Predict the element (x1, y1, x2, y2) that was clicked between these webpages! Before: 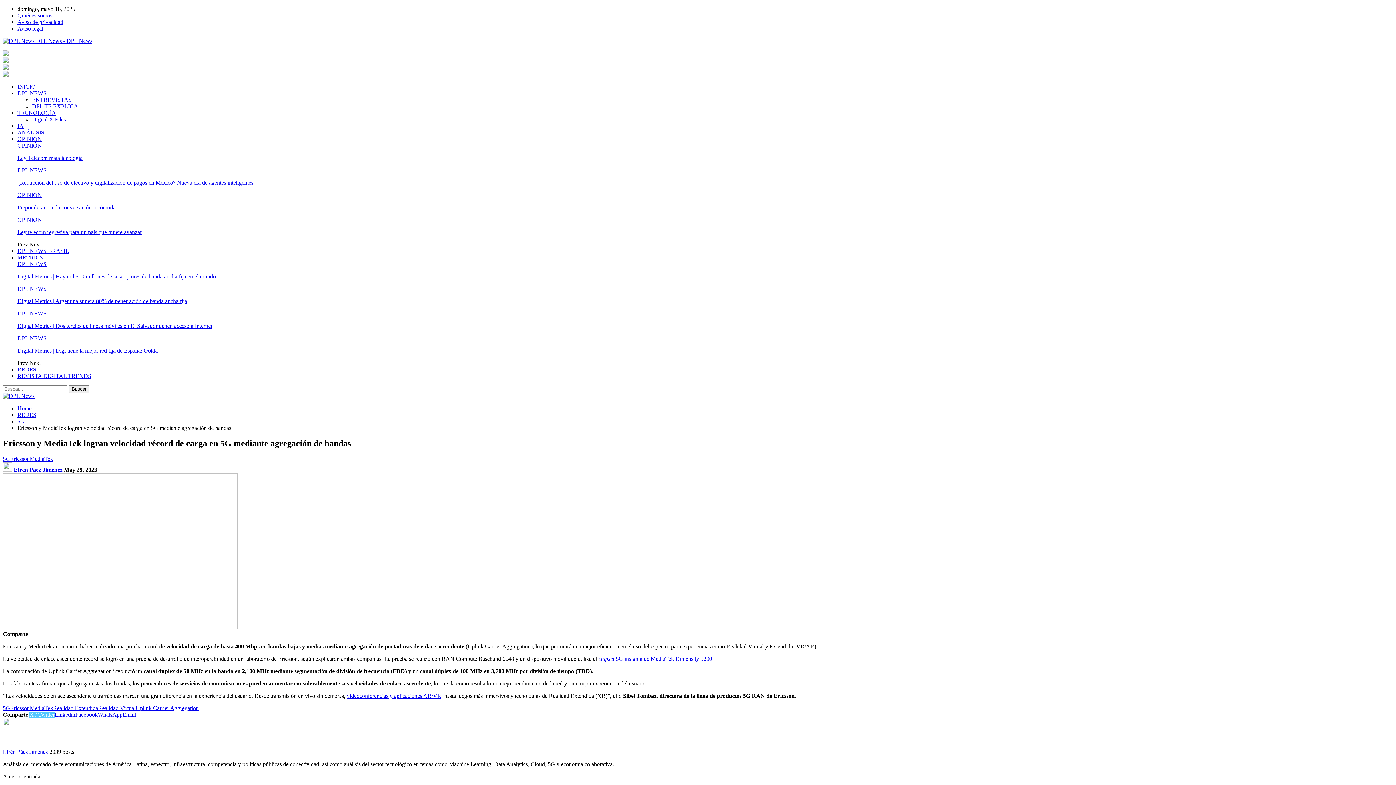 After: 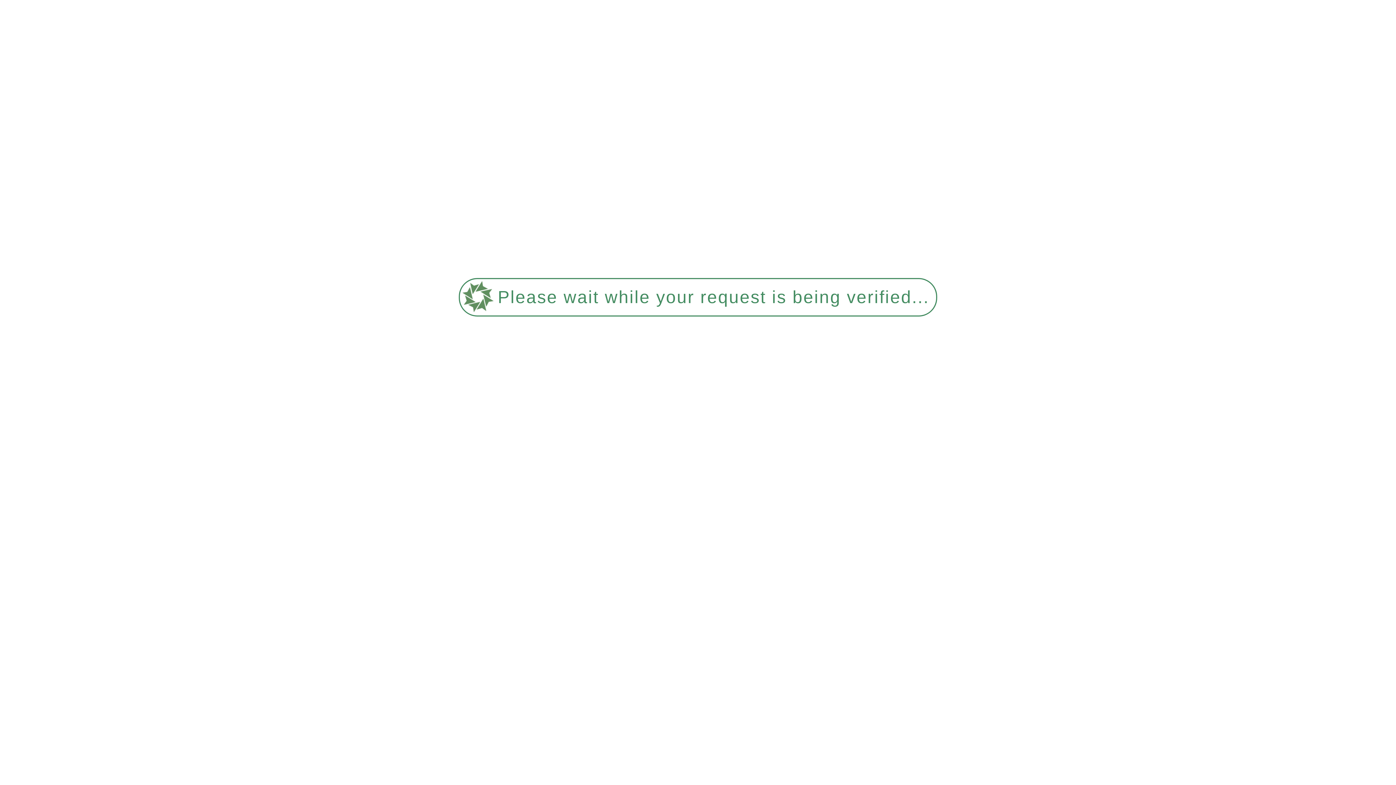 Action: bbox: (32, 116, 65, 122) label: Digital X Files